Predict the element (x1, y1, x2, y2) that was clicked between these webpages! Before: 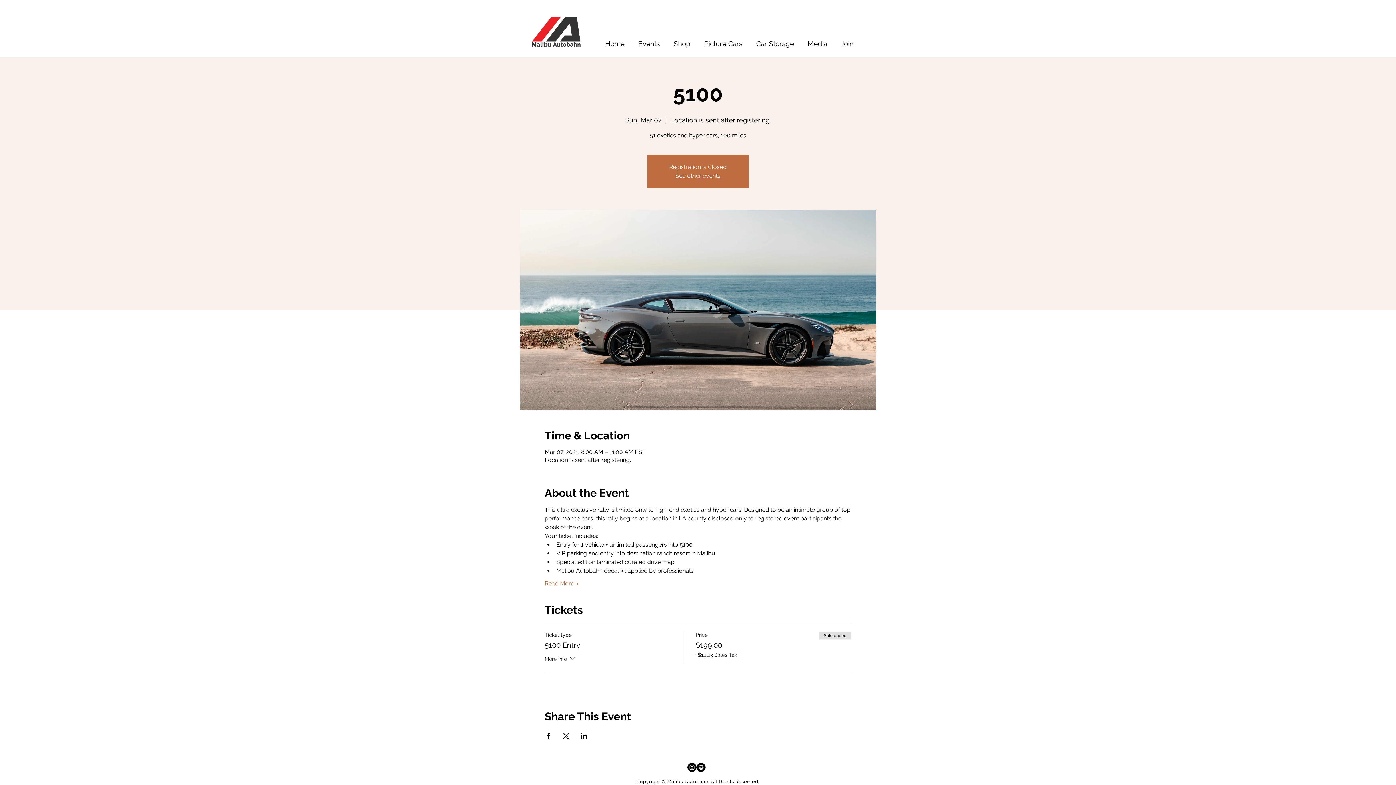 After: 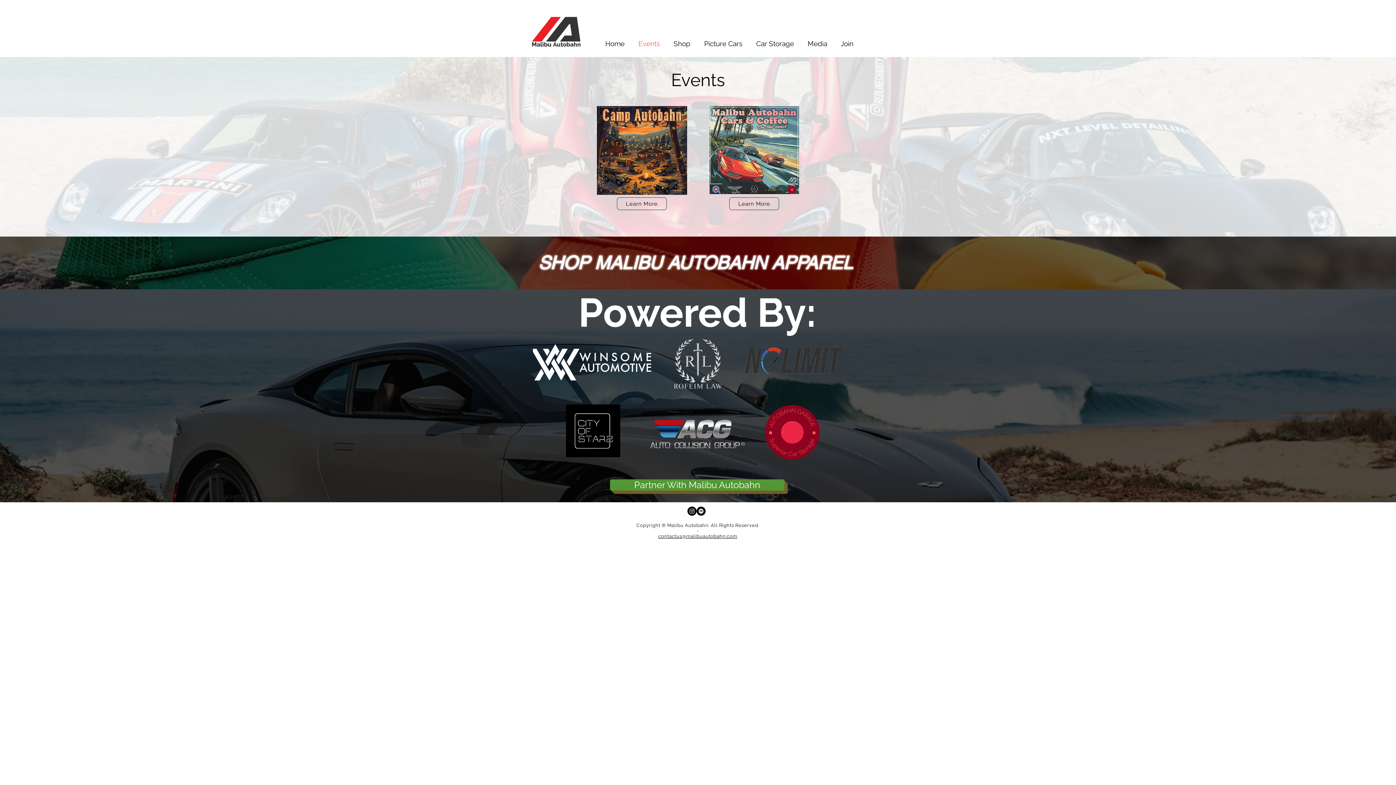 Action: label: Events bbox: (631, 34, 666, 52)